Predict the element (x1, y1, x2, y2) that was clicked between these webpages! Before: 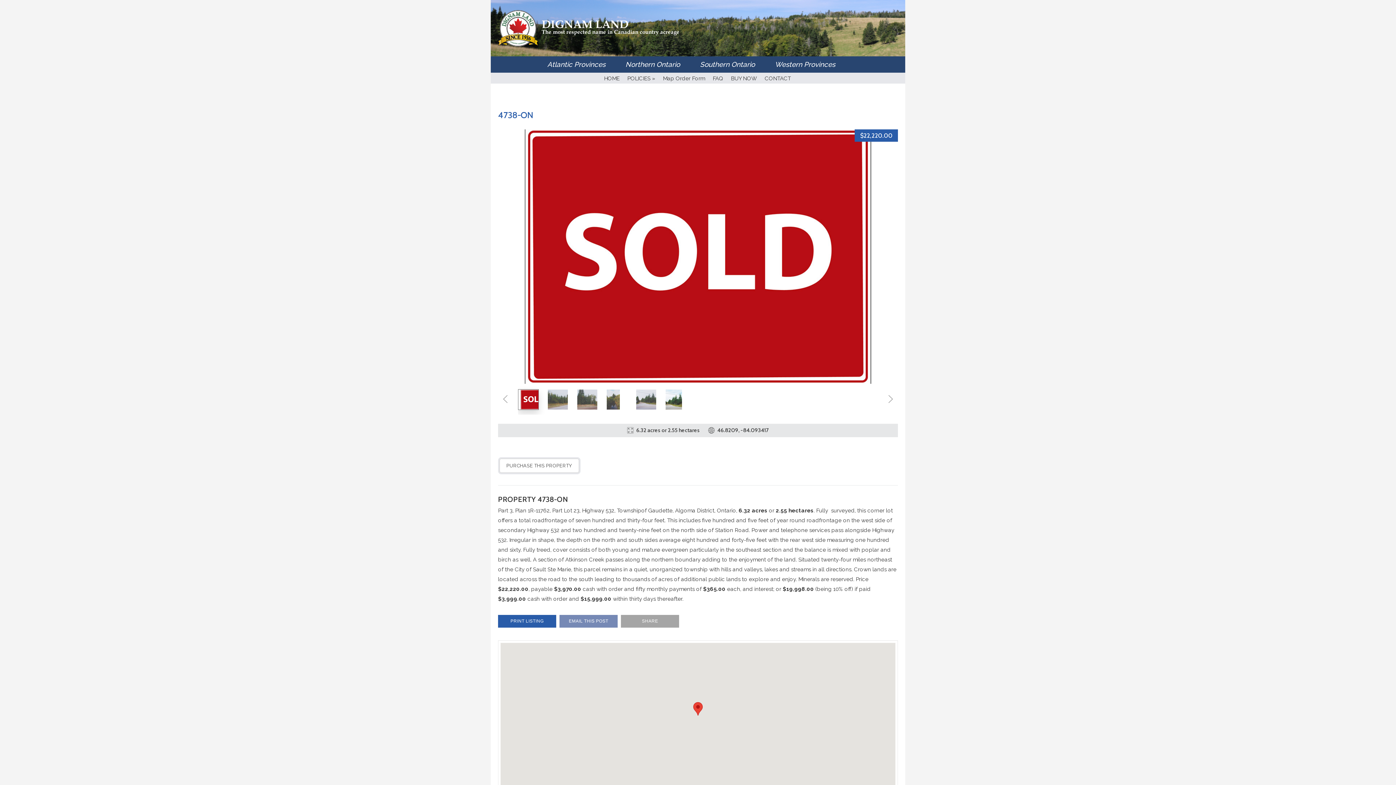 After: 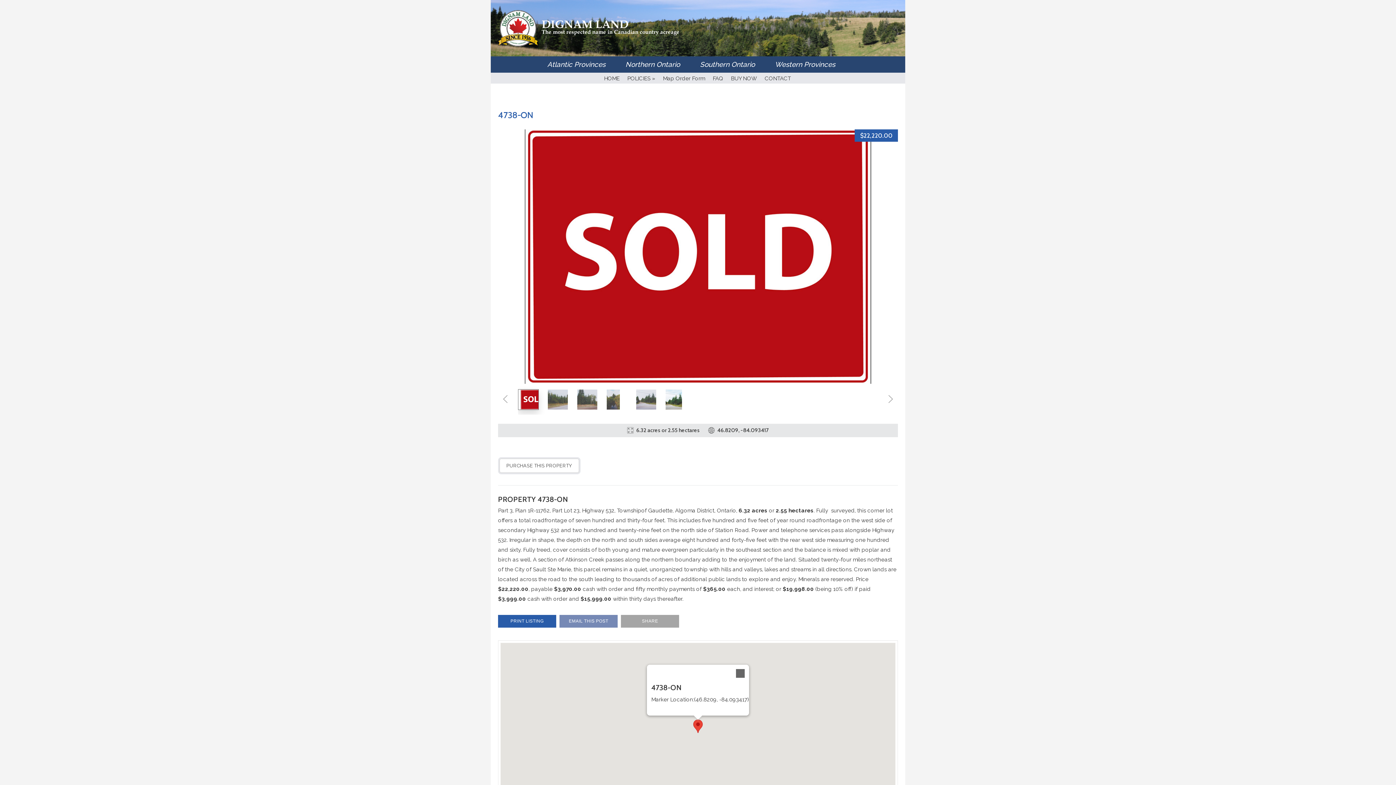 Action: bbox: (693, 702, 702, 716)